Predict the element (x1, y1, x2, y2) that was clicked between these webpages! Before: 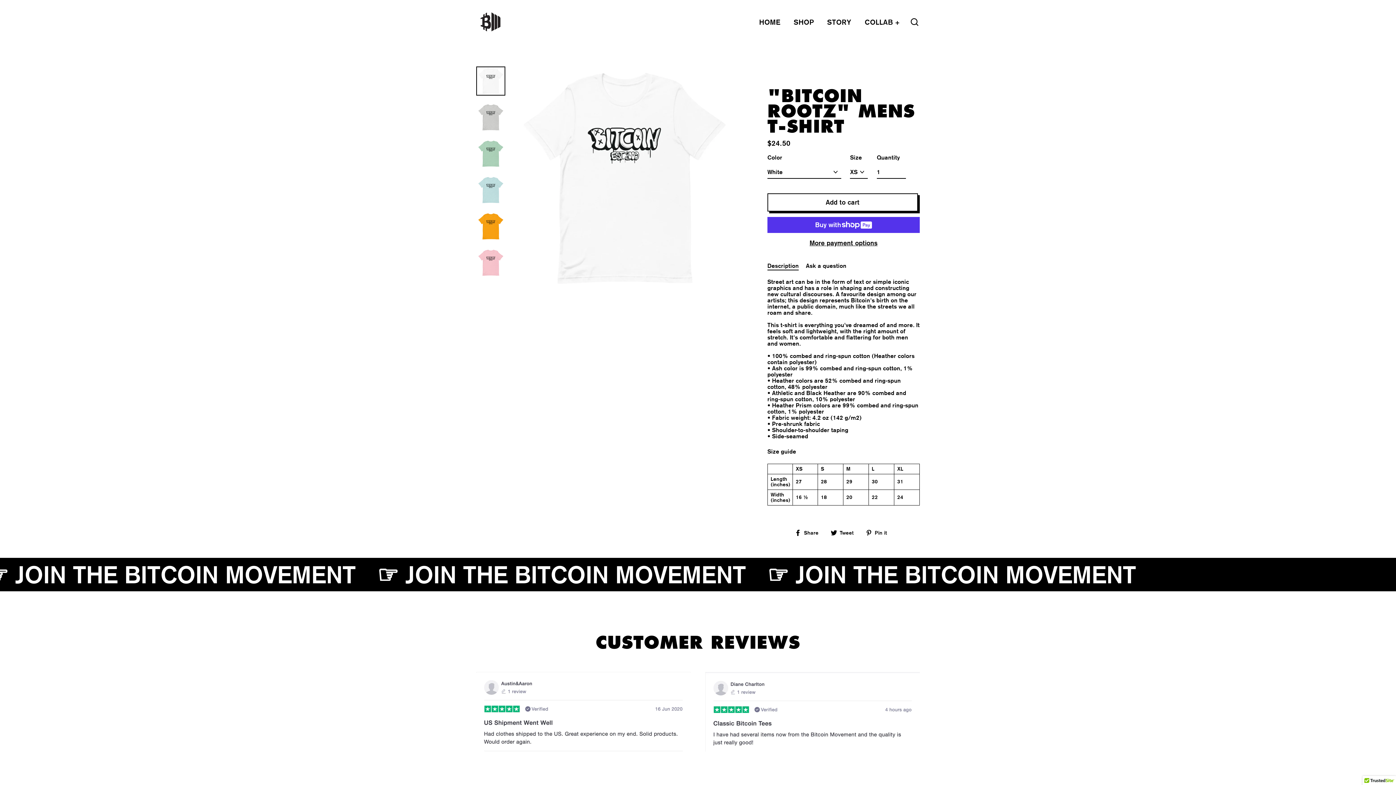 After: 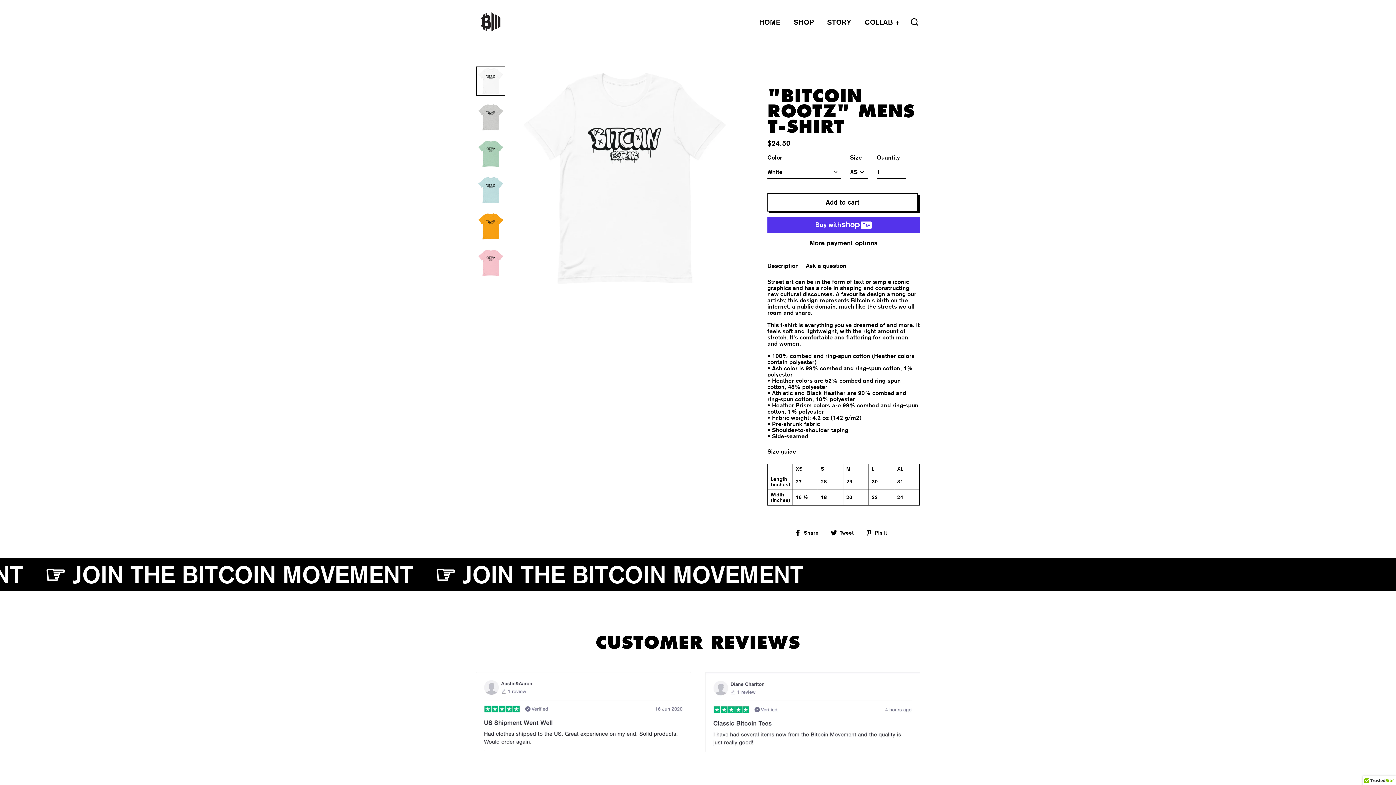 Action: label: Add to cart bbox: (767, 193, 918, 211)